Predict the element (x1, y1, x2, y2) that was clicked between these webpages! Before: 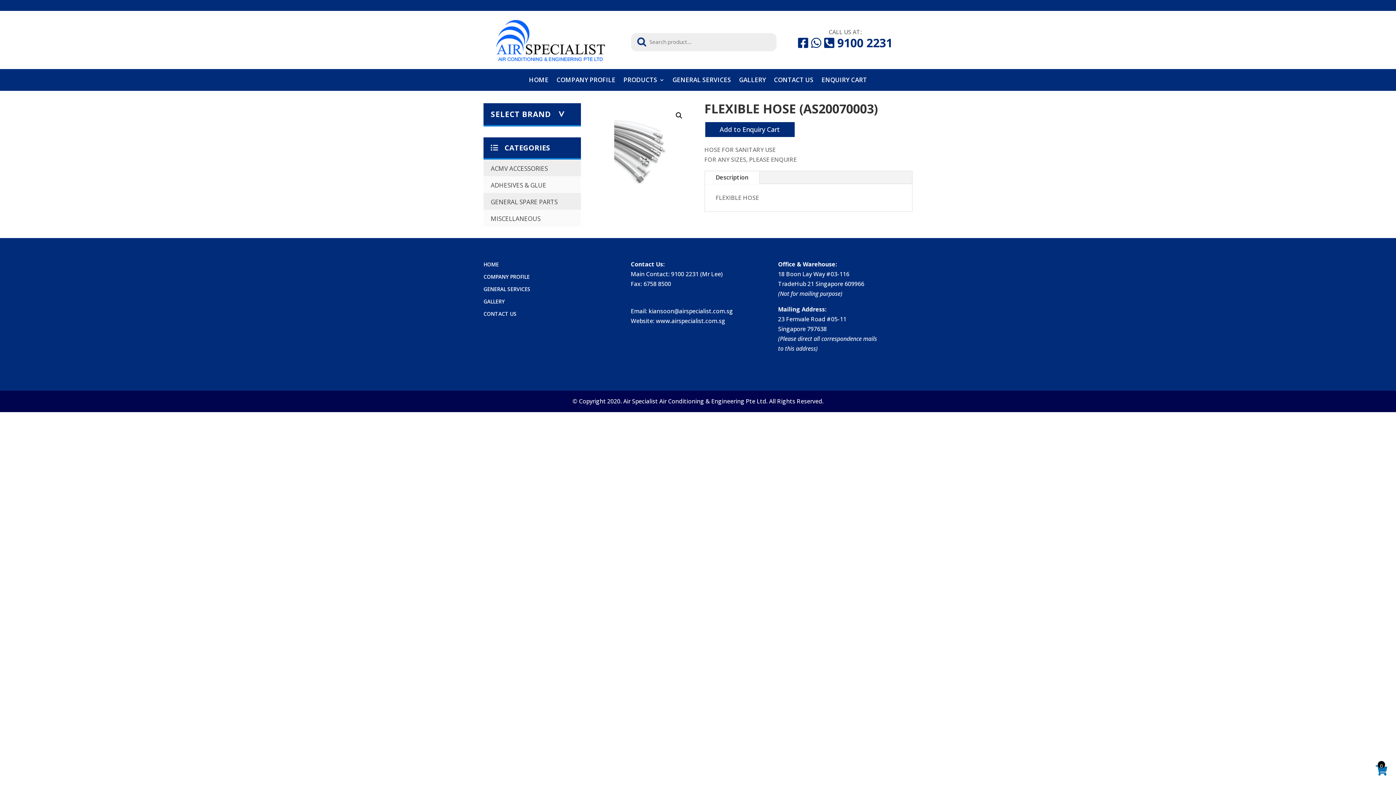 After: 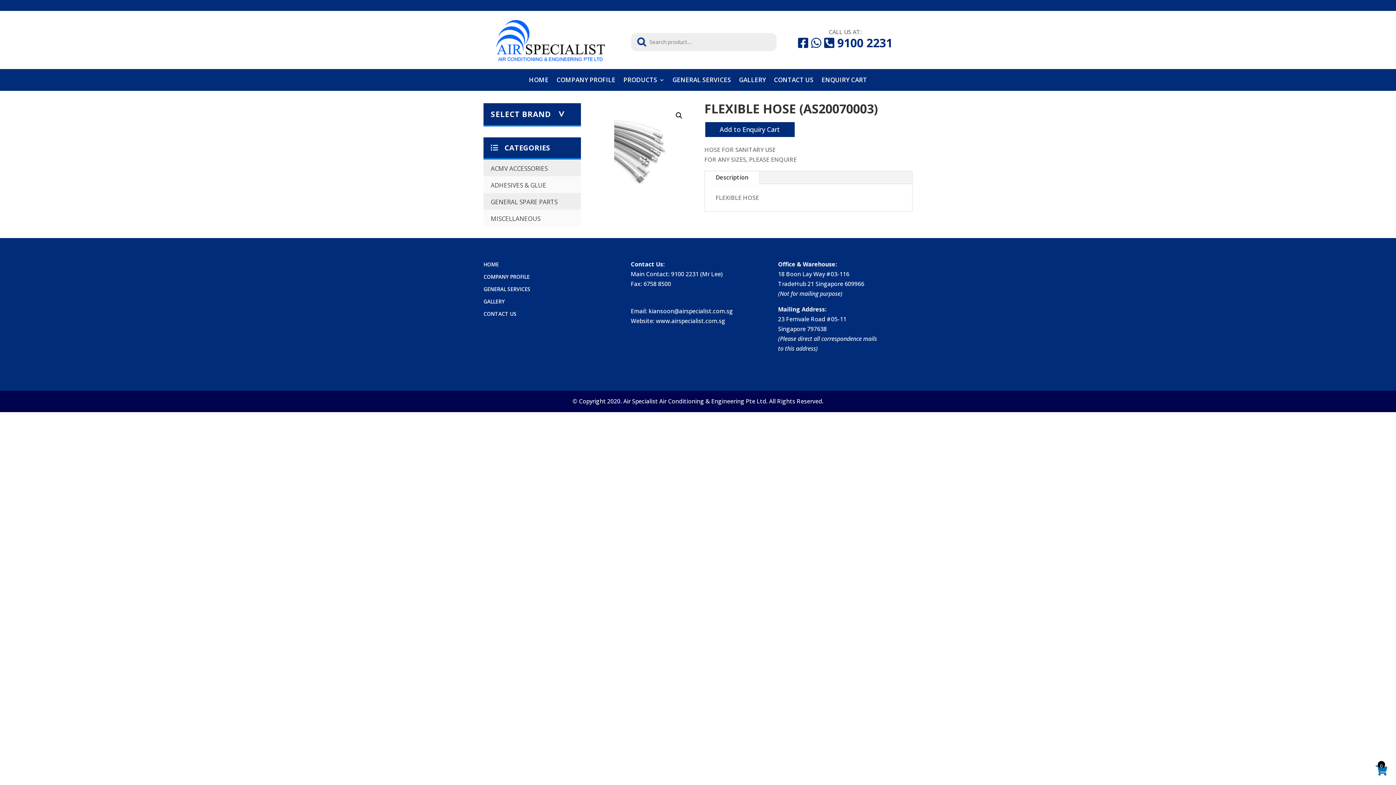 Action: label: Description bbox: (704, 171, 759, 184)